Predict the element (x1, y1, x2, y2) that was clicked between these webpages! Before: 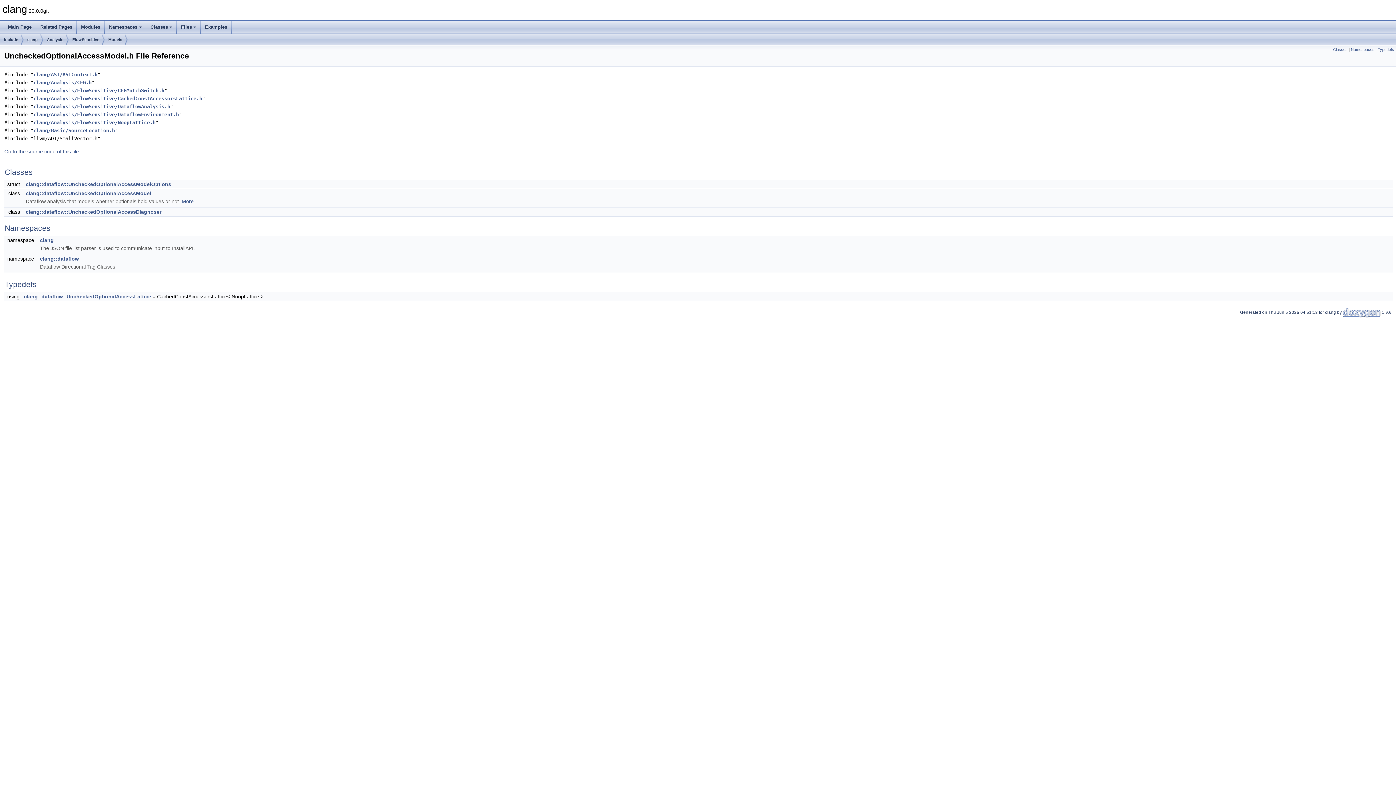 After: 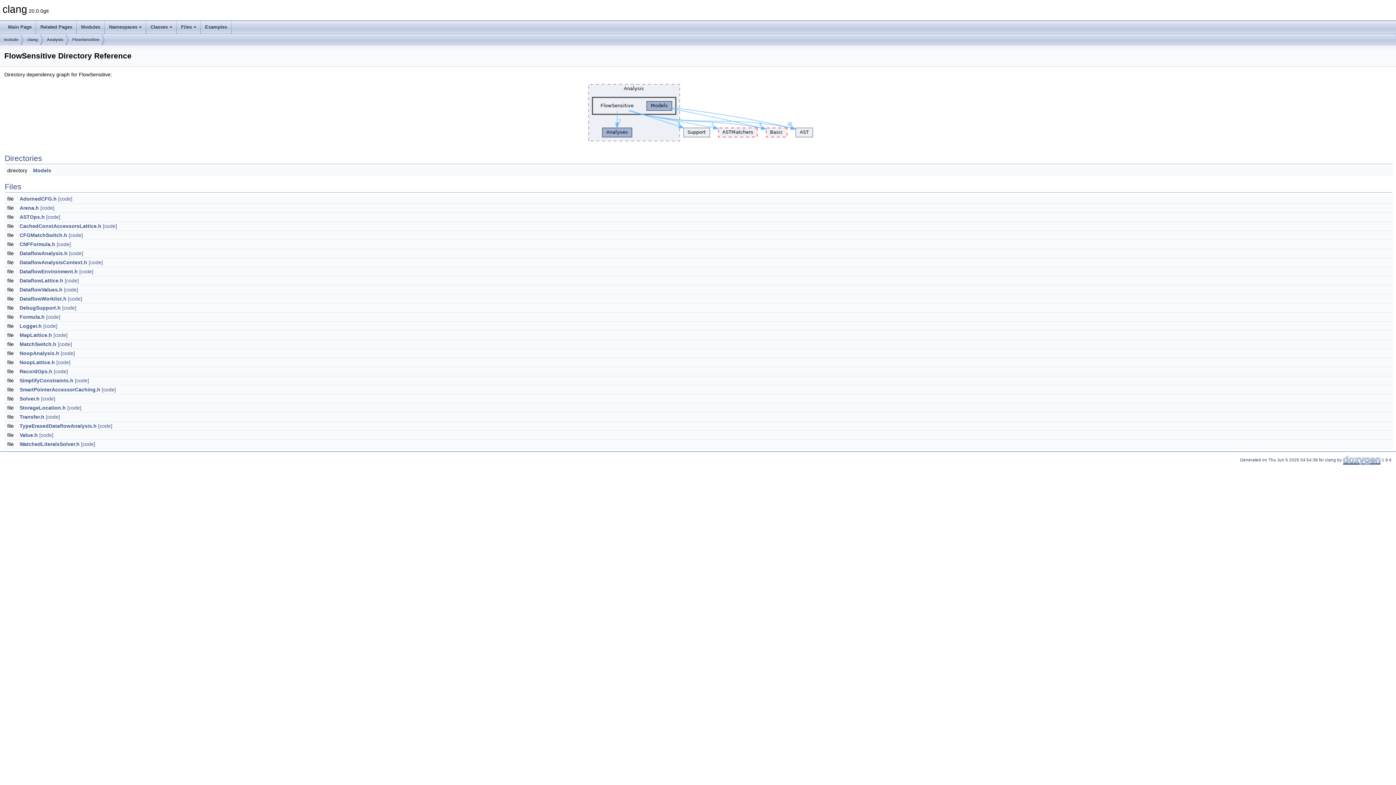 Action: label: FlowSensitive bbox: (72, 34, 99, 45)